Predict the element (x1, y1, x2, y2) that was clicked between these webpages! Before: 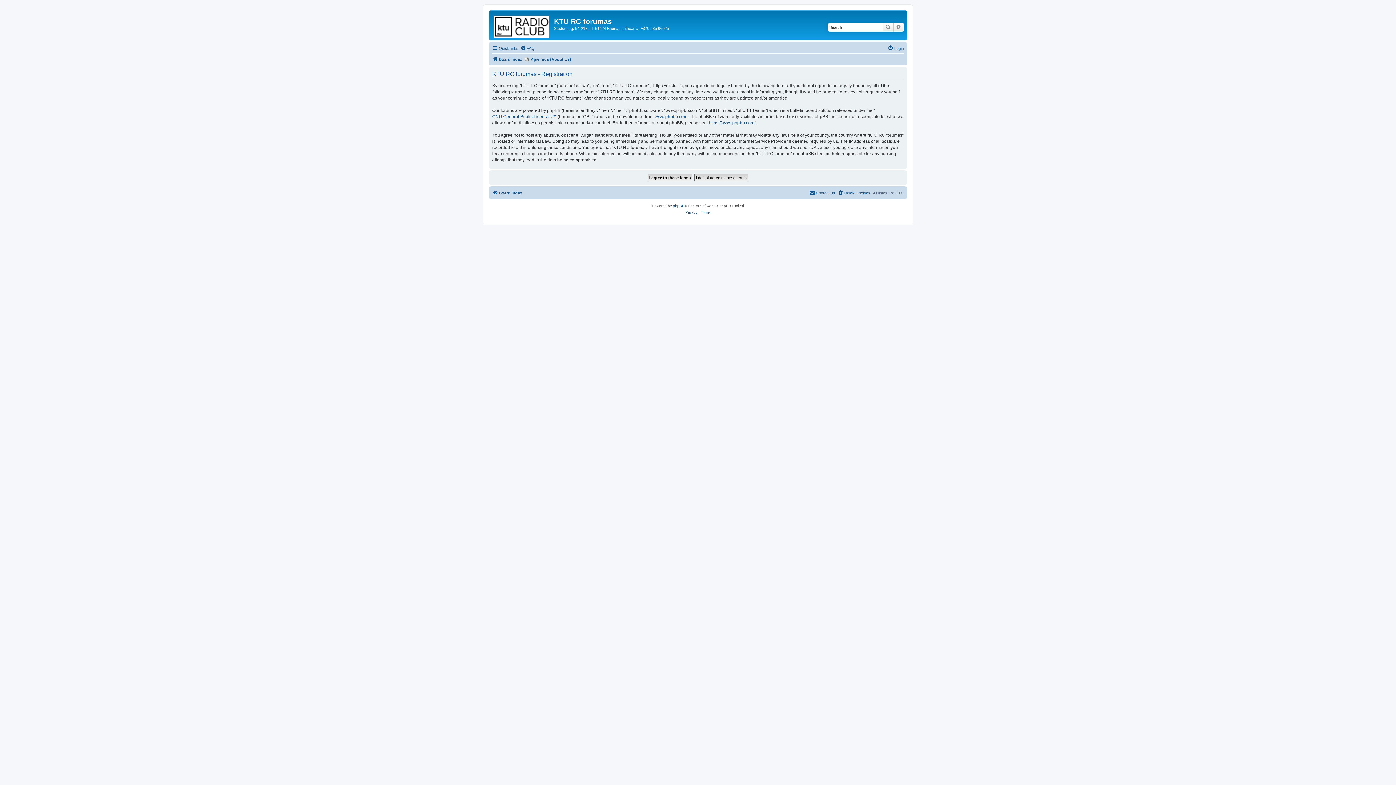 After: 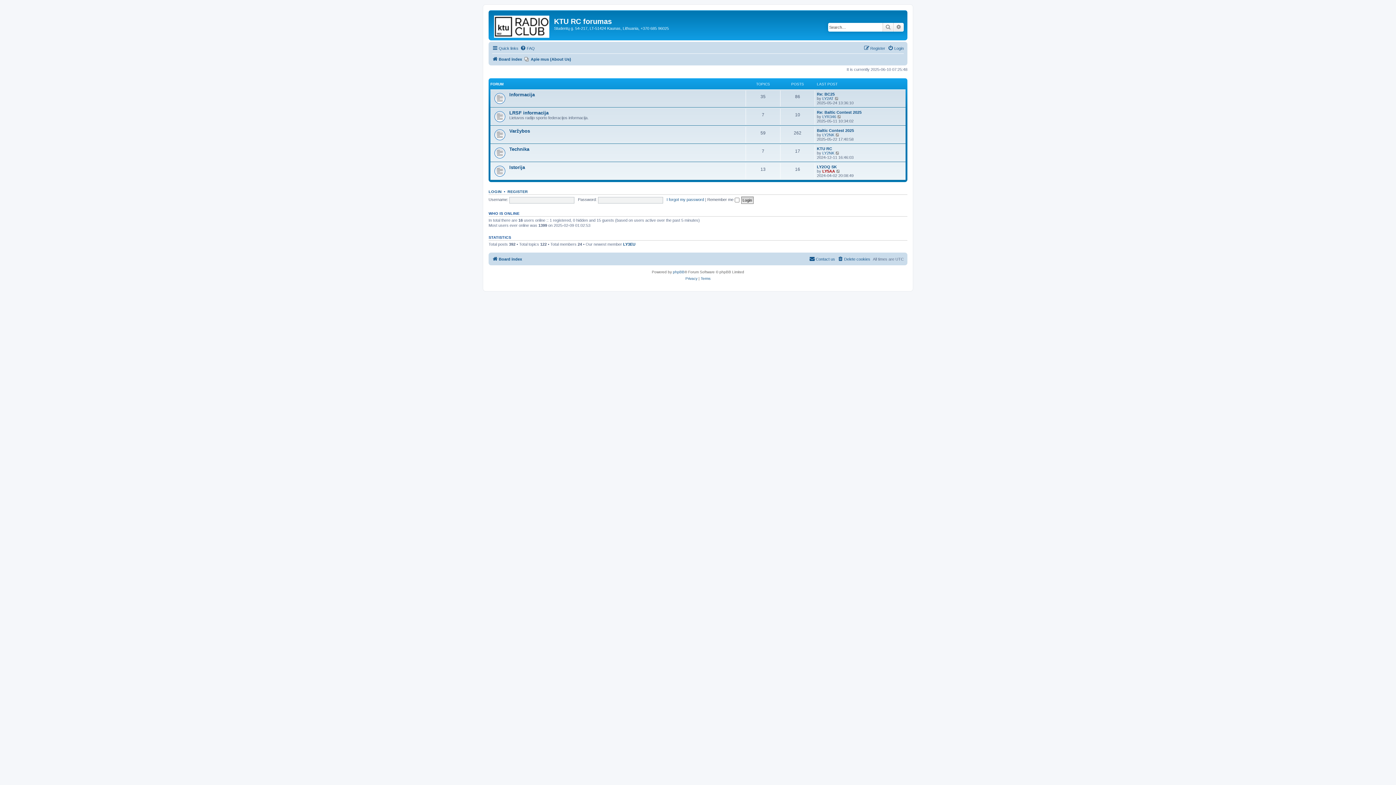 Action: label: Board index bbox: (492, 54, 522, 63)